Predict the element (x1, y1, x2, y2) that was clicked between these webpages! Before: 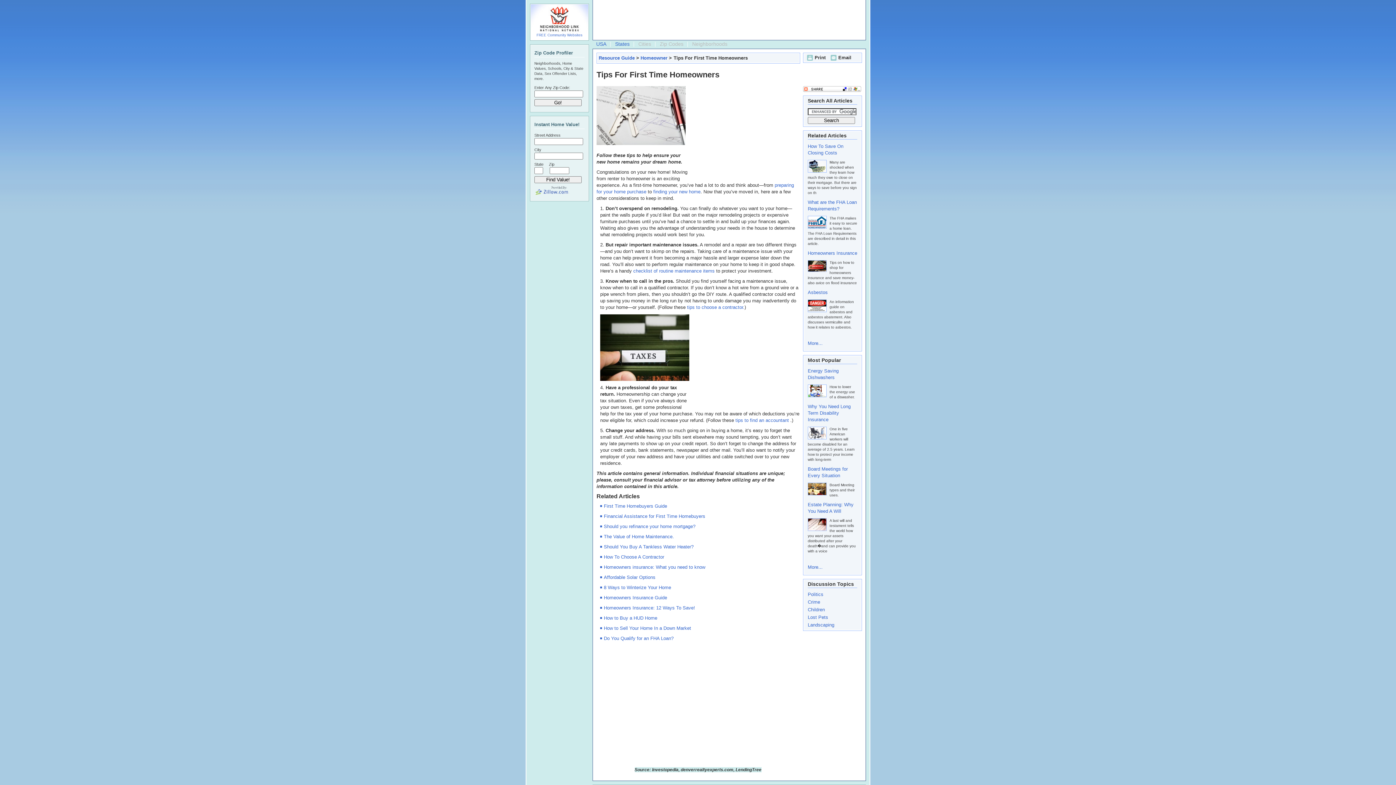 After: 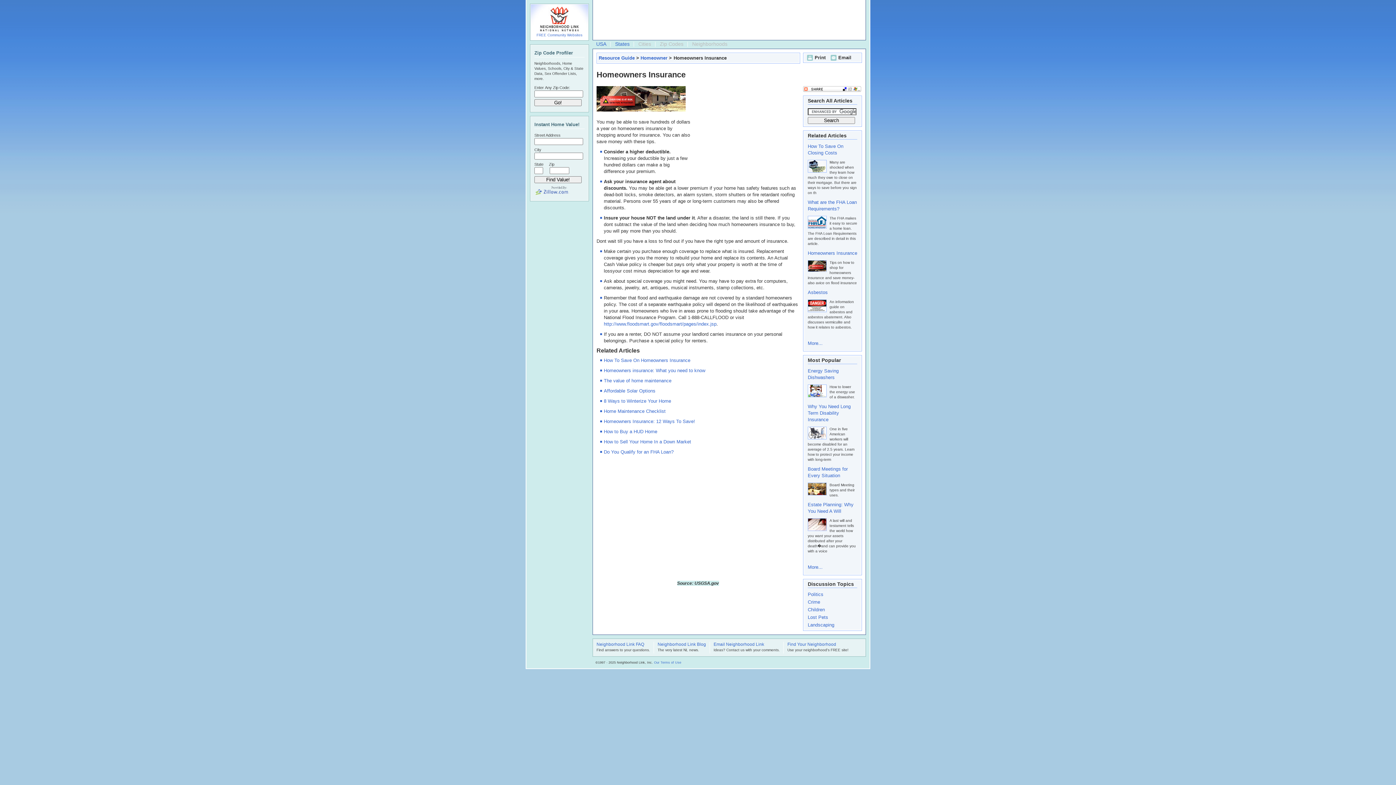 Action: bbox: (808, 258, 857, 260)